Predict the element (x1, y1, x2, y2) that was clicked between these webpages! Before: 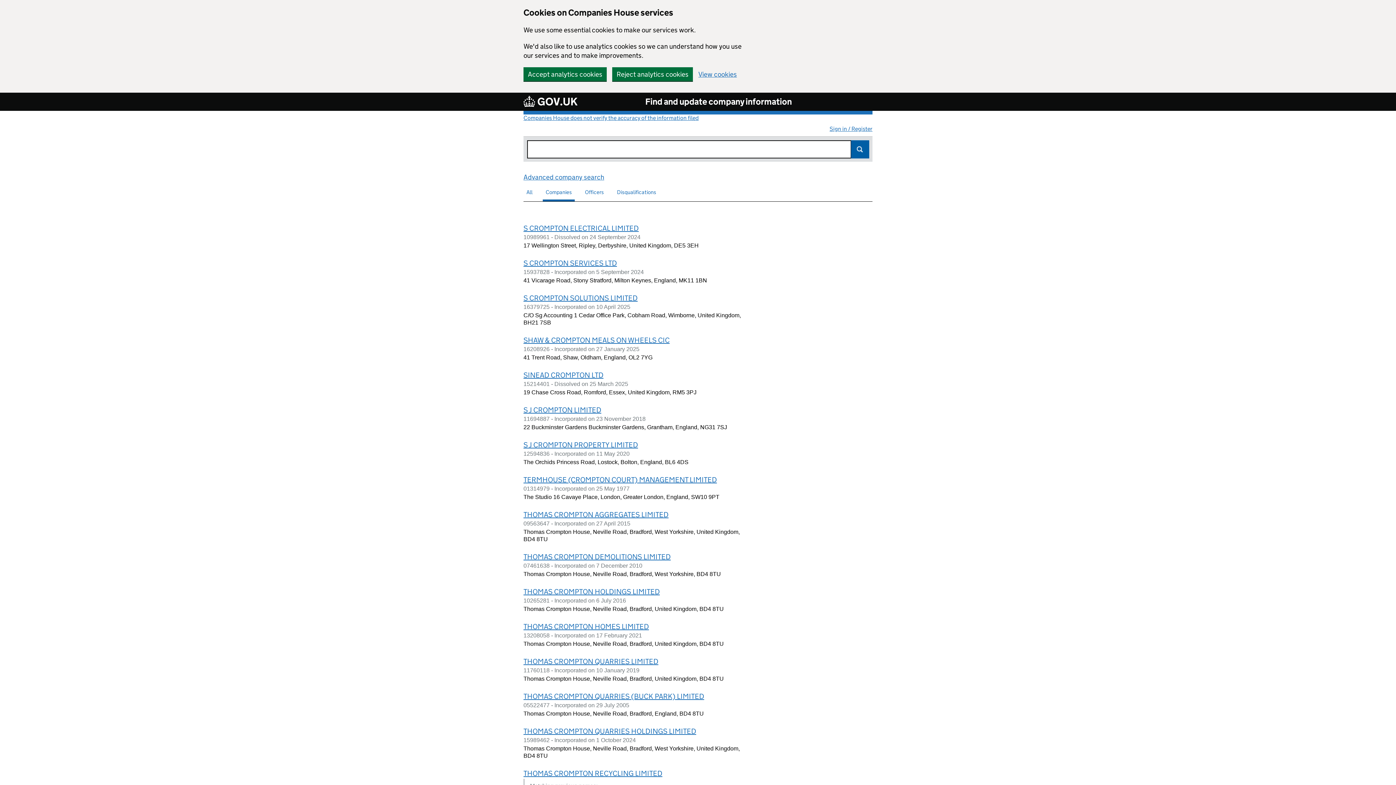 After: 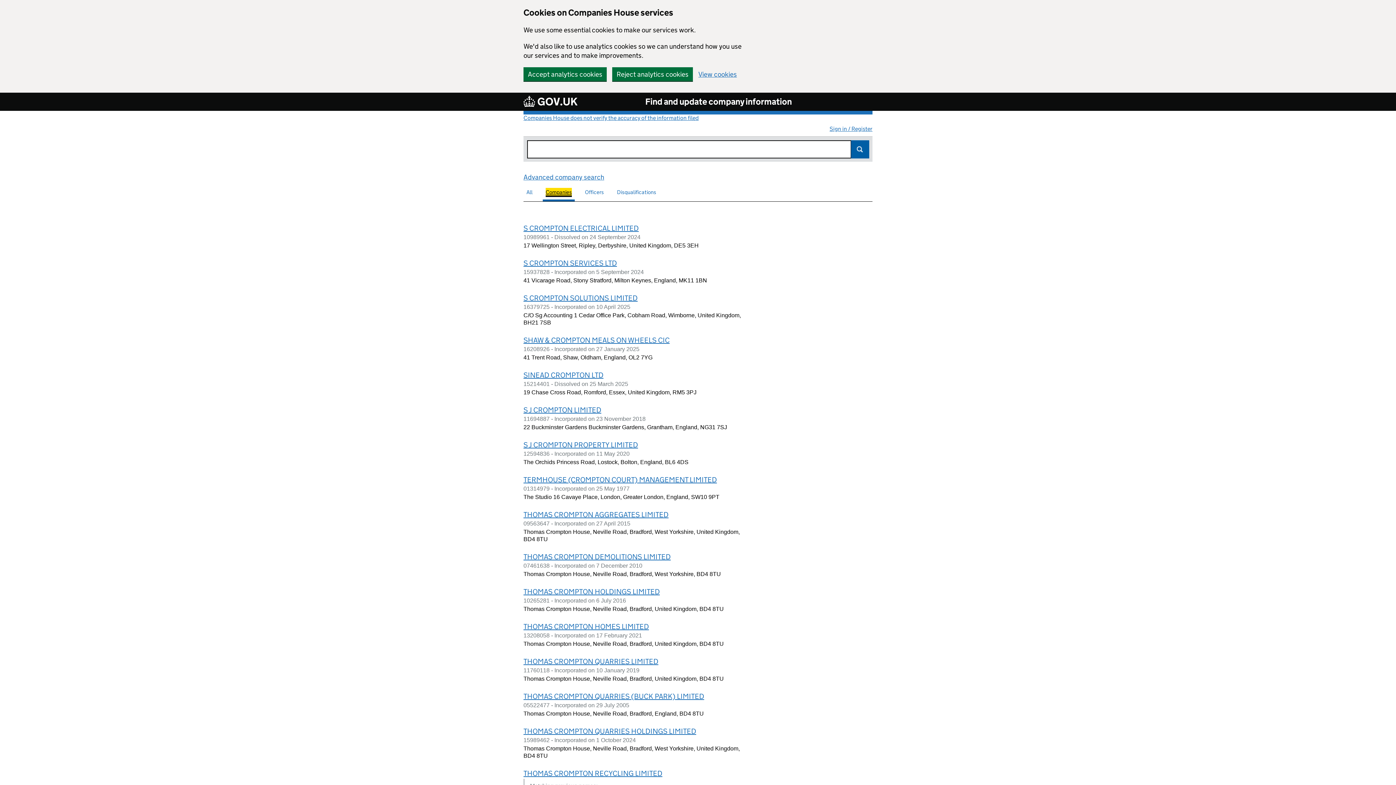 Action: label: Search for
Companies bbox: (545, 188, 572, 195)